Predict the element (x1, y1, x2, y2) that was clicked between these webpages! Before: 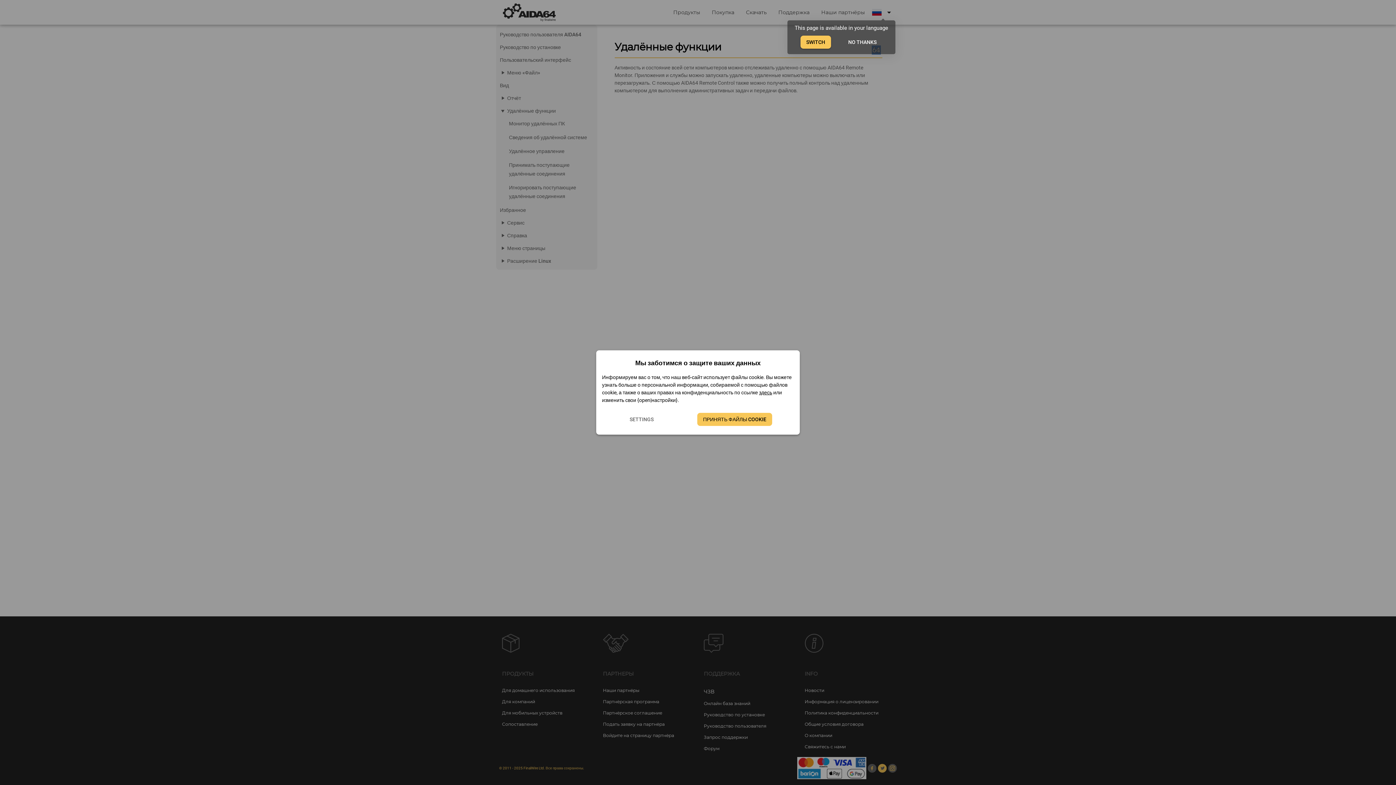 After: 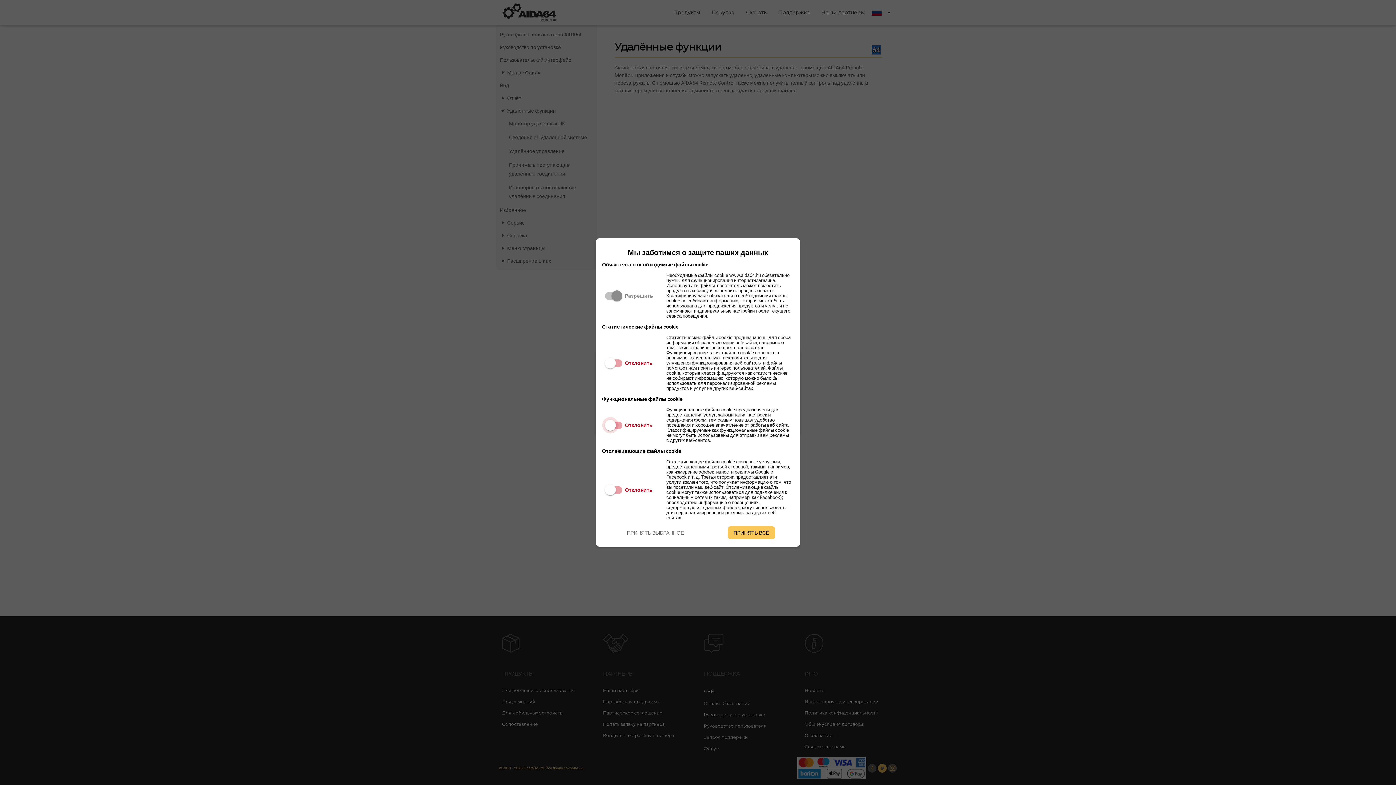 Action: label: SETTINGS bbox: (624, 413, 659, 426)